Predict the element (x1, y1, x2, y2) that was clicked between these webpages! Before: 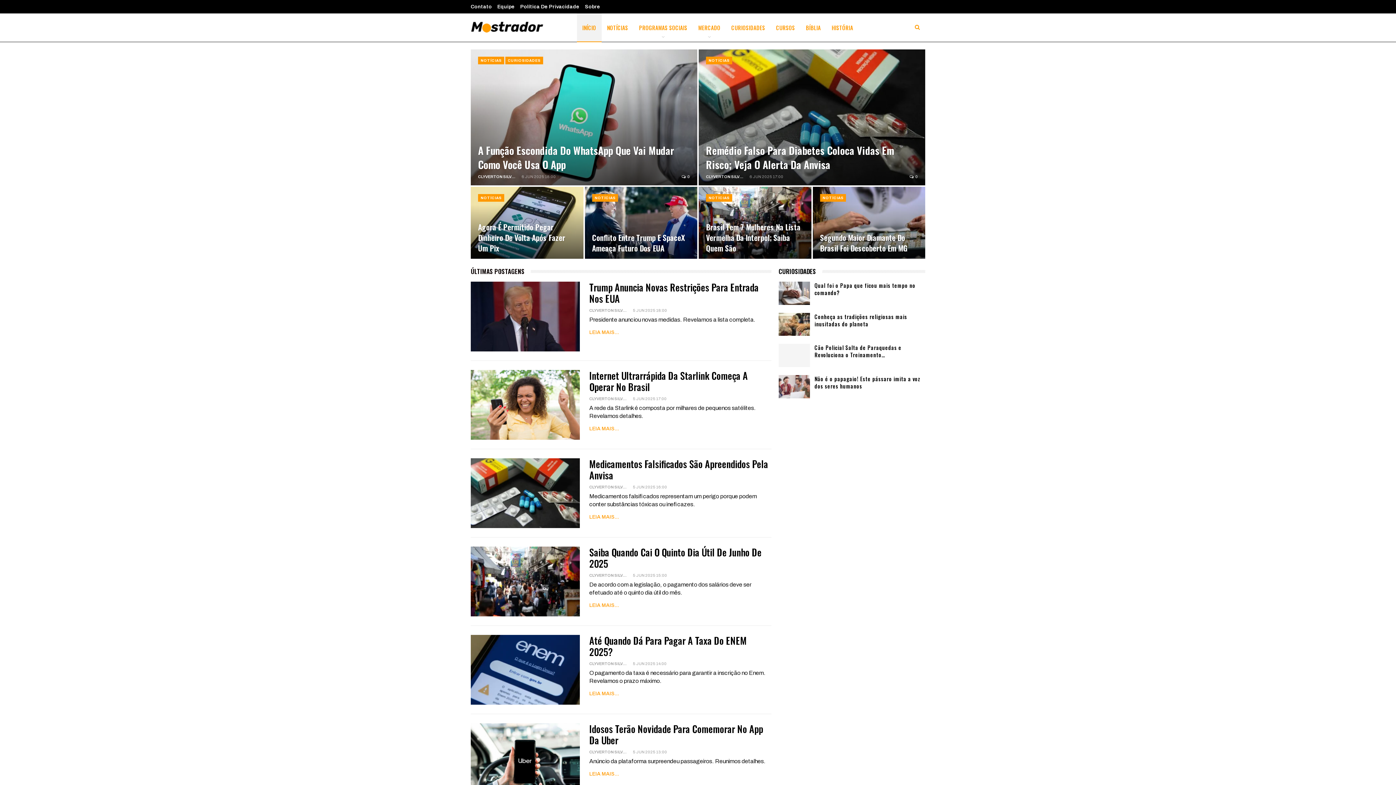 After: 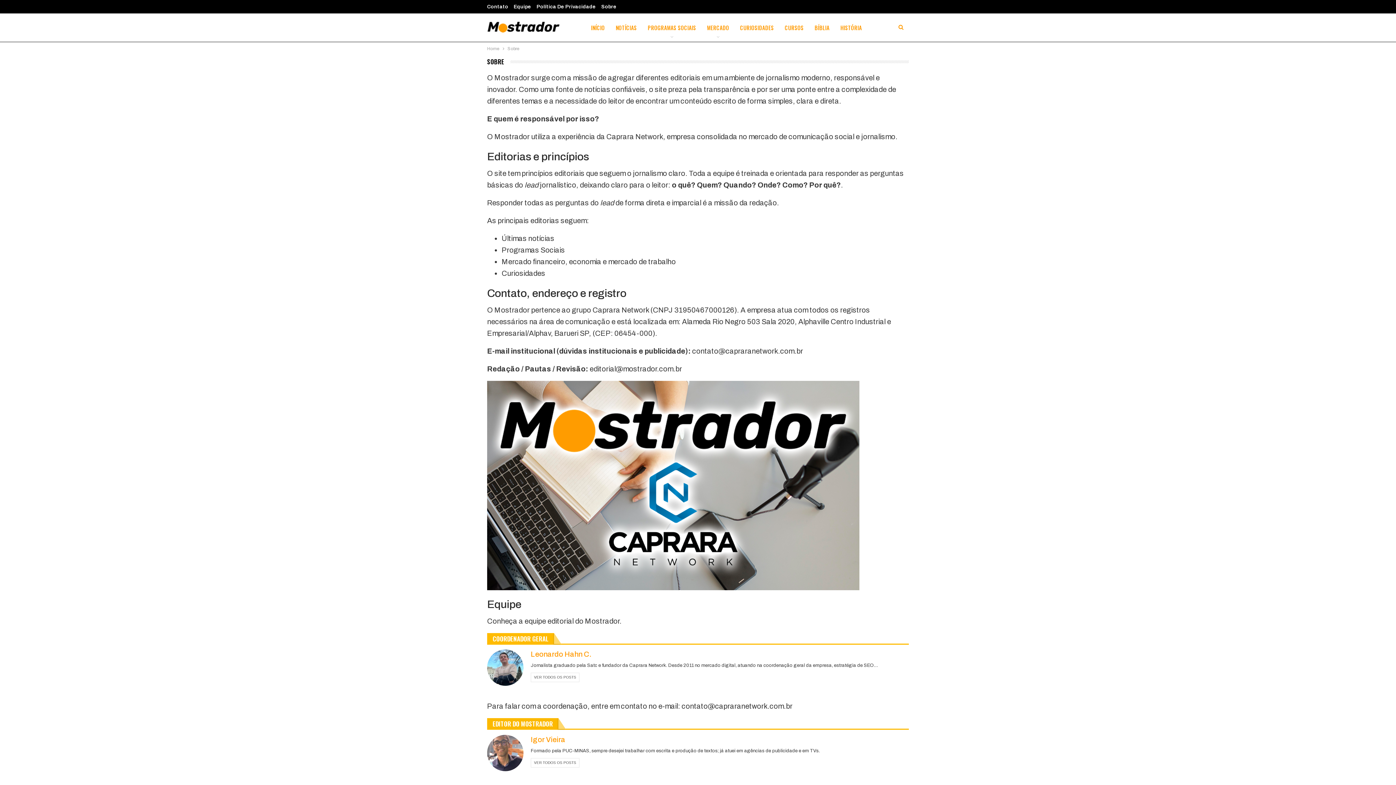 Action: label: Sobre bbox: (585, 4, 600, 9)